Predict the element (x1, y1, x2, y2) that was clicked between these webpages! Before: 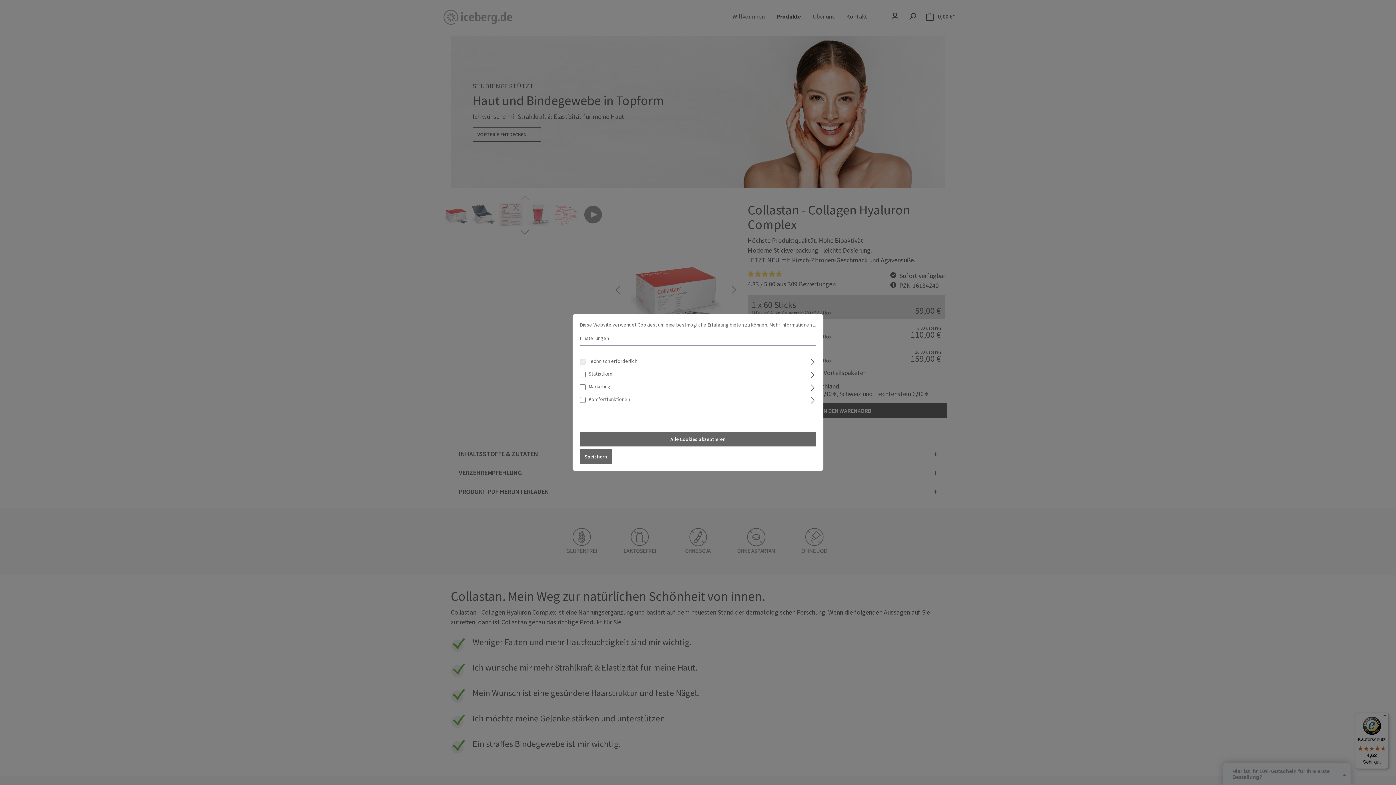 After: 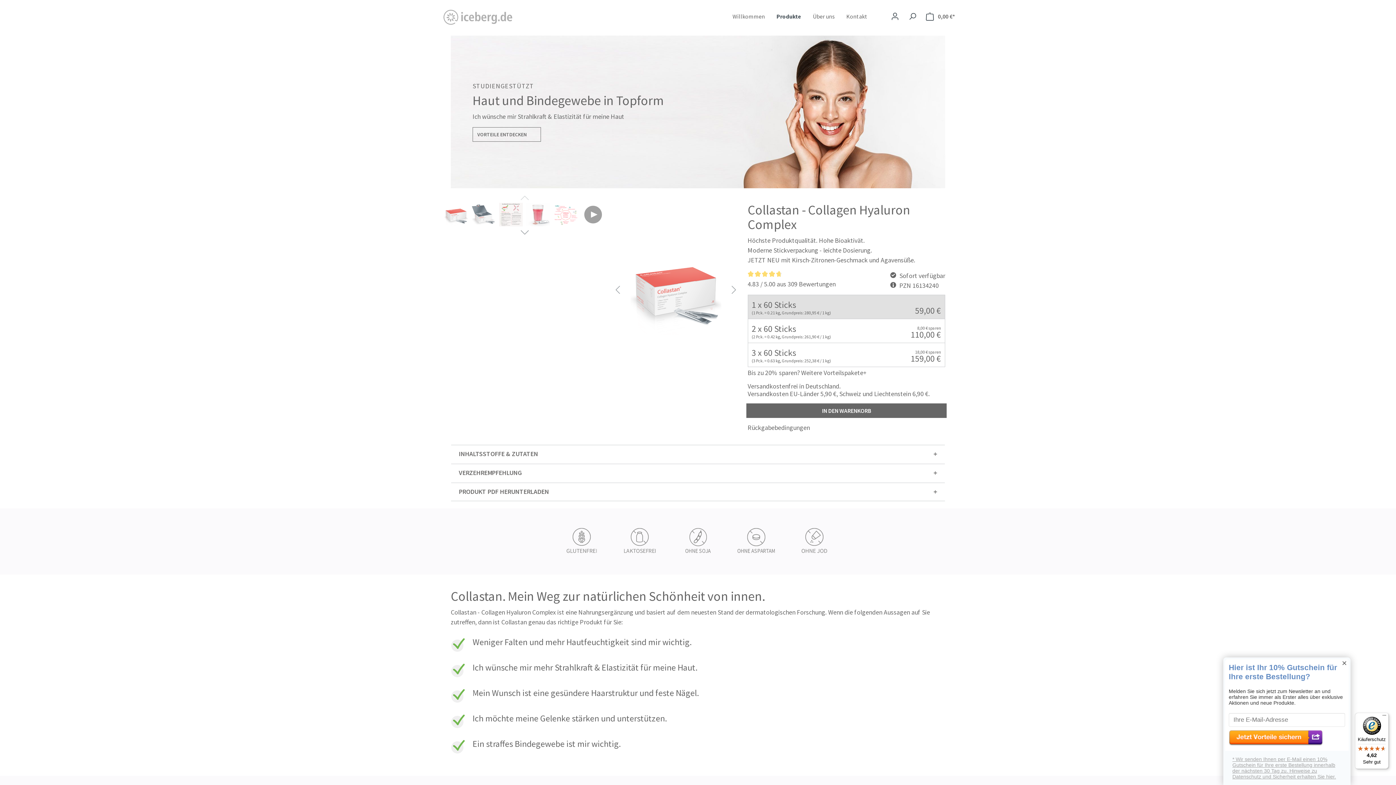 Action: label: Speichern bbox: (580, 449, 612, 464)